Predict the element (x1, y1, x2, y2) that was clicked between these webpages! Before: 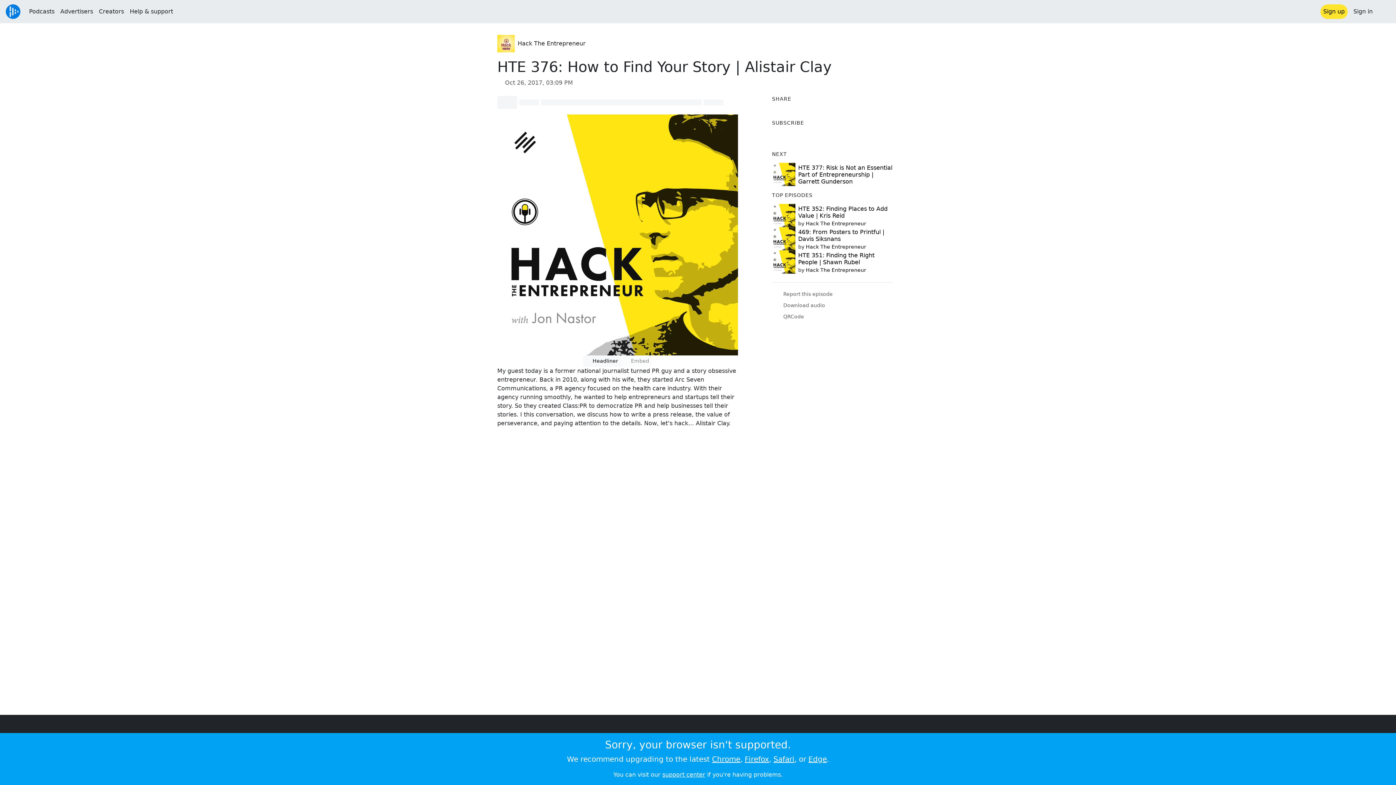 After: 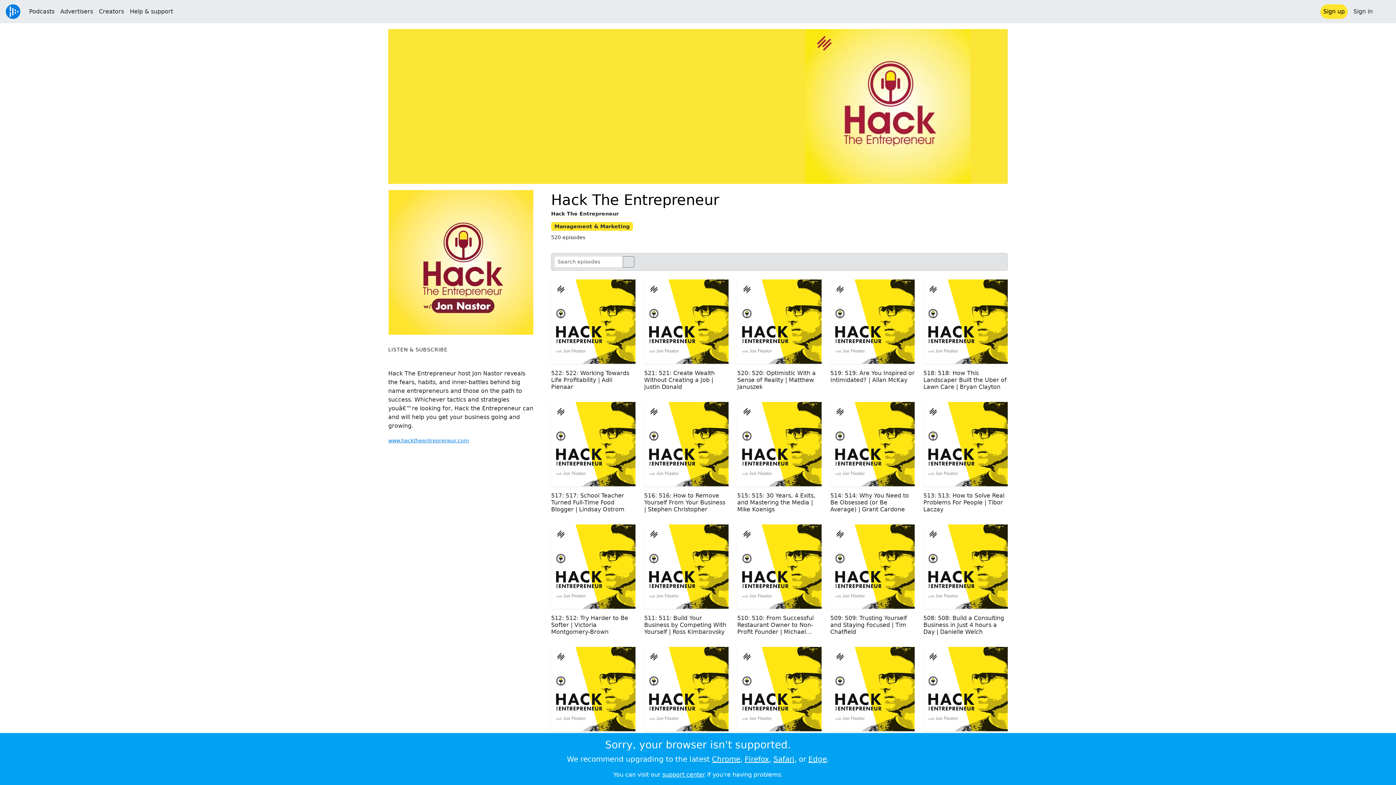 Action: bbox: (497, 34, 514, 52)